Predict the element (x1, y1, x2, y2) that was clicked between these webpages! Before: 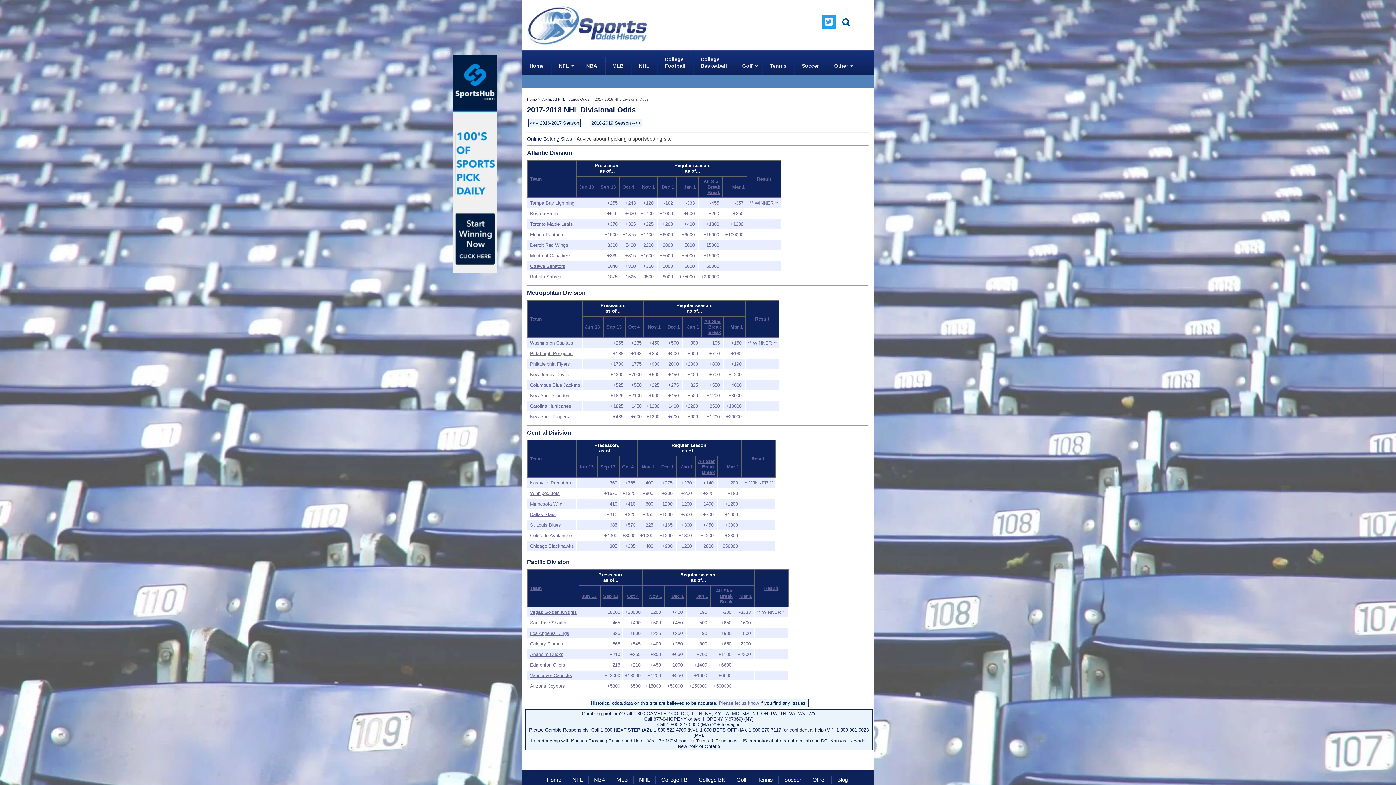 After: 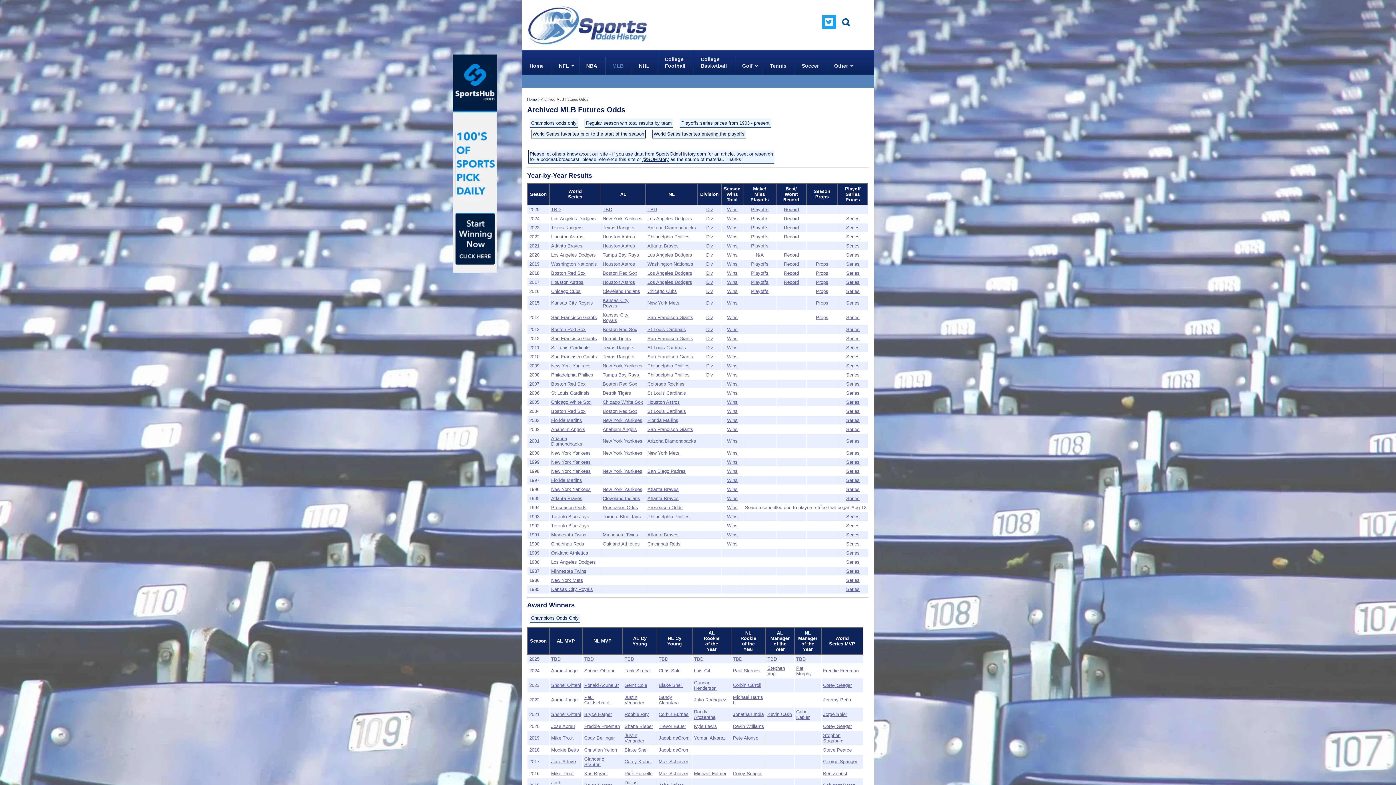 Action: label: MLB bbox: (611, 776, 633, 784)